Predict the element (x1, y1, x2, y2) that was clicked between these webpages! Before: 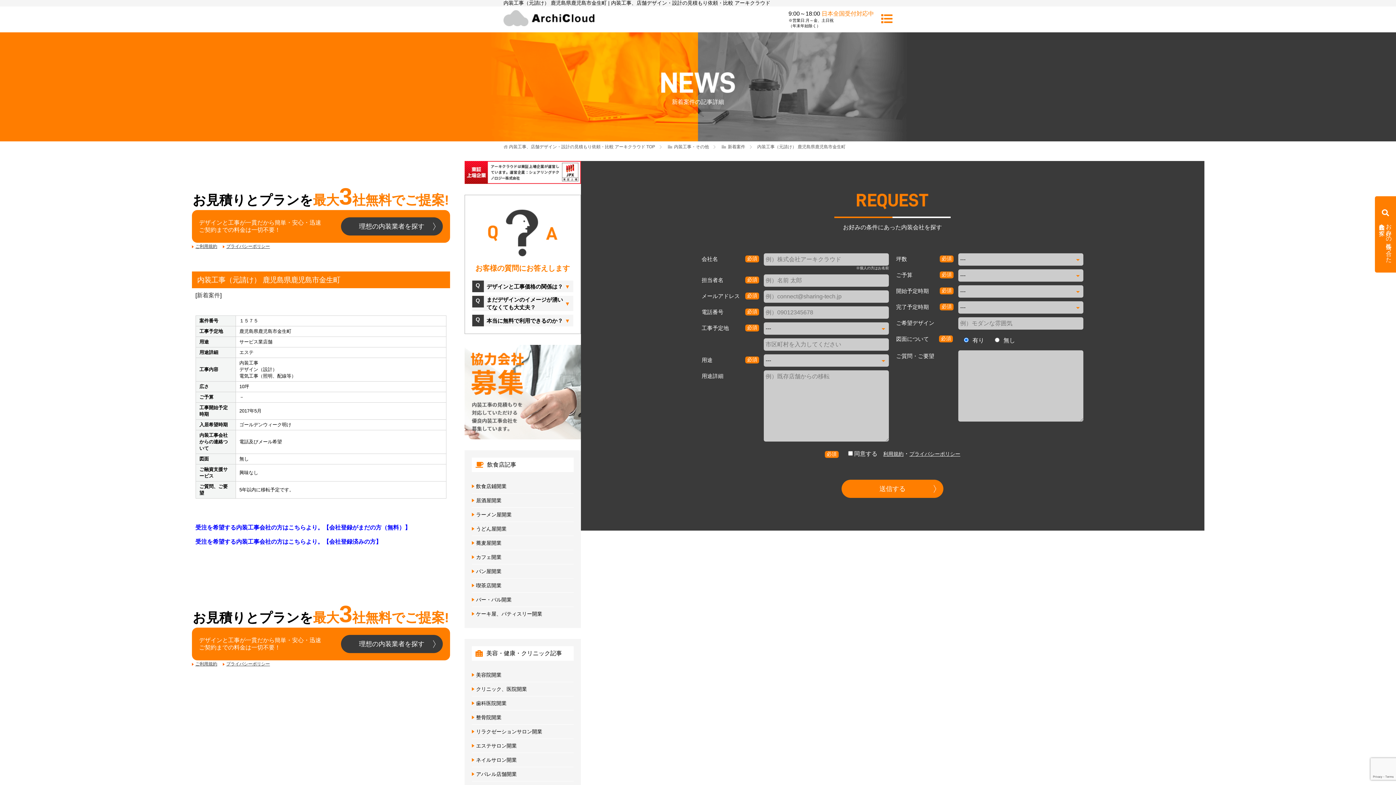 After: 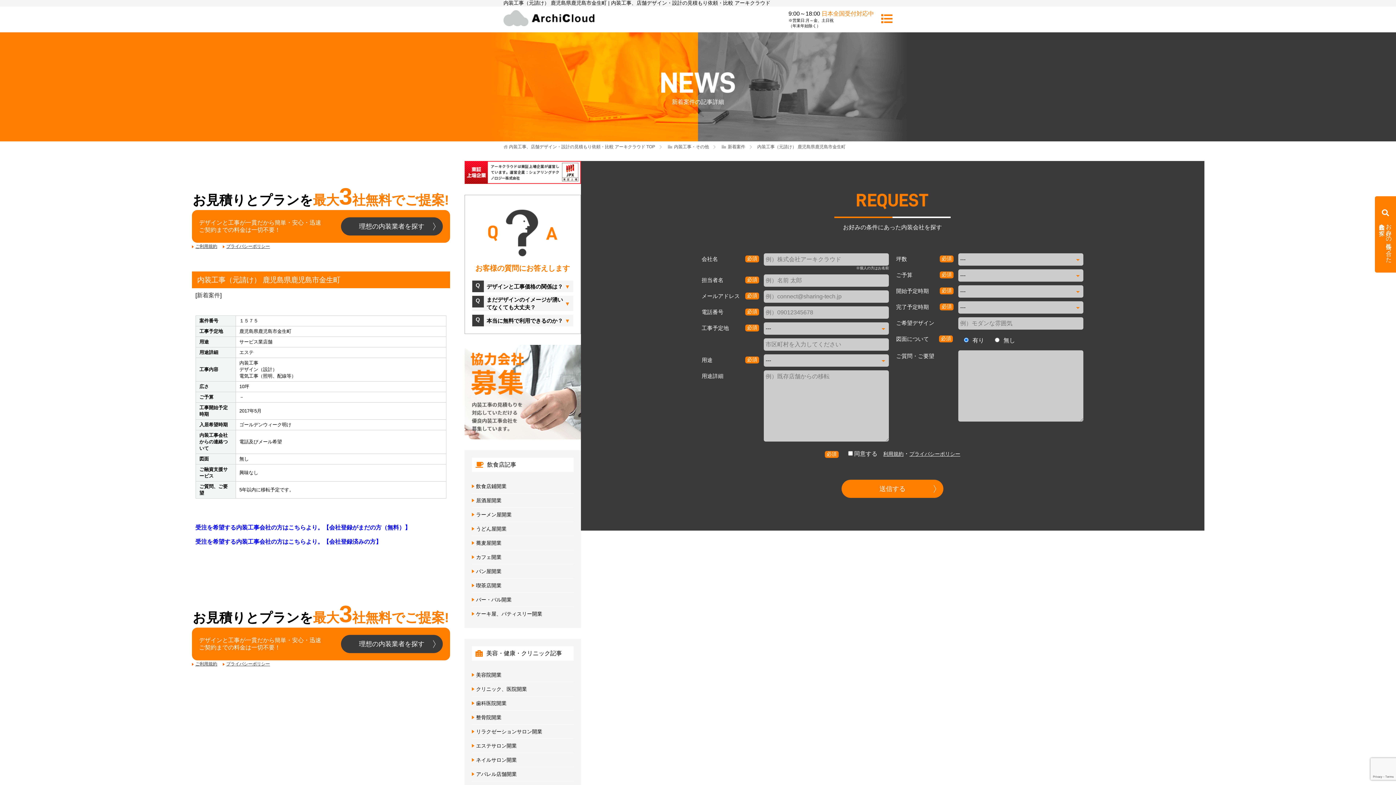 Action: label: 受注を希望する内装工事会社の方はこちらより。【会社登録がまだの方（無料）】 bbox: (195, 524, 410, 530)